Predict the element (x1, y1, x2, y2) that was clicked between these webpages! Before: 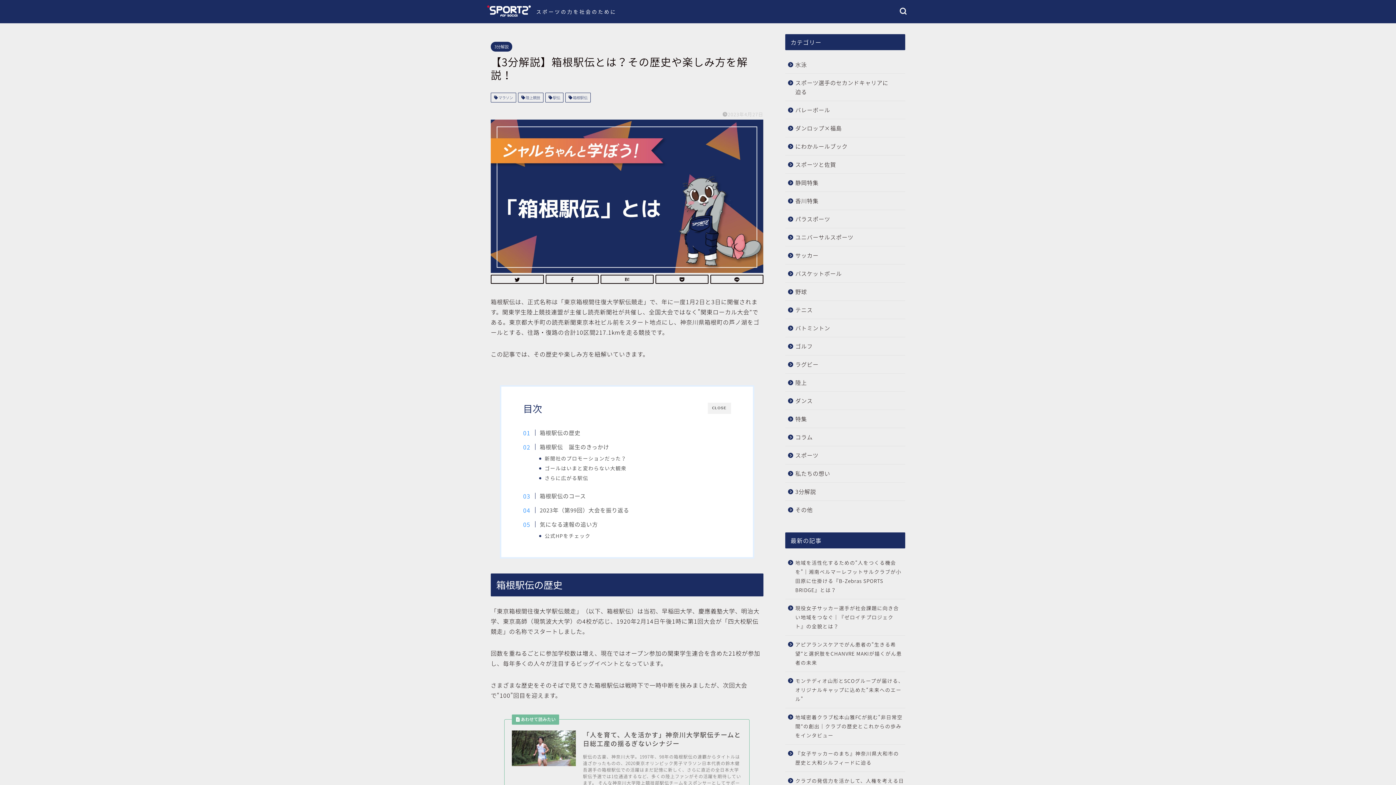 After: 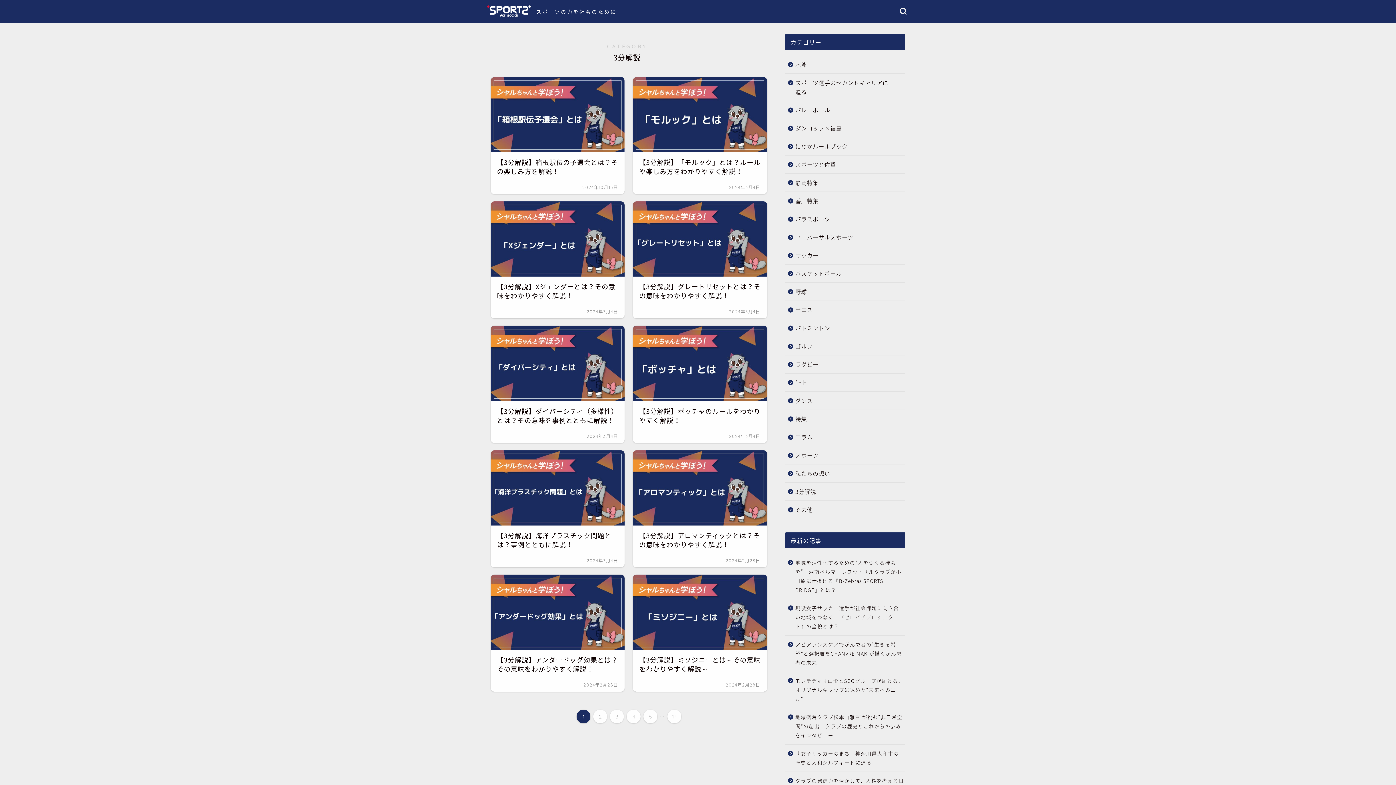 Action: bbox: (785, 482, 904, 500) label: 3分解説